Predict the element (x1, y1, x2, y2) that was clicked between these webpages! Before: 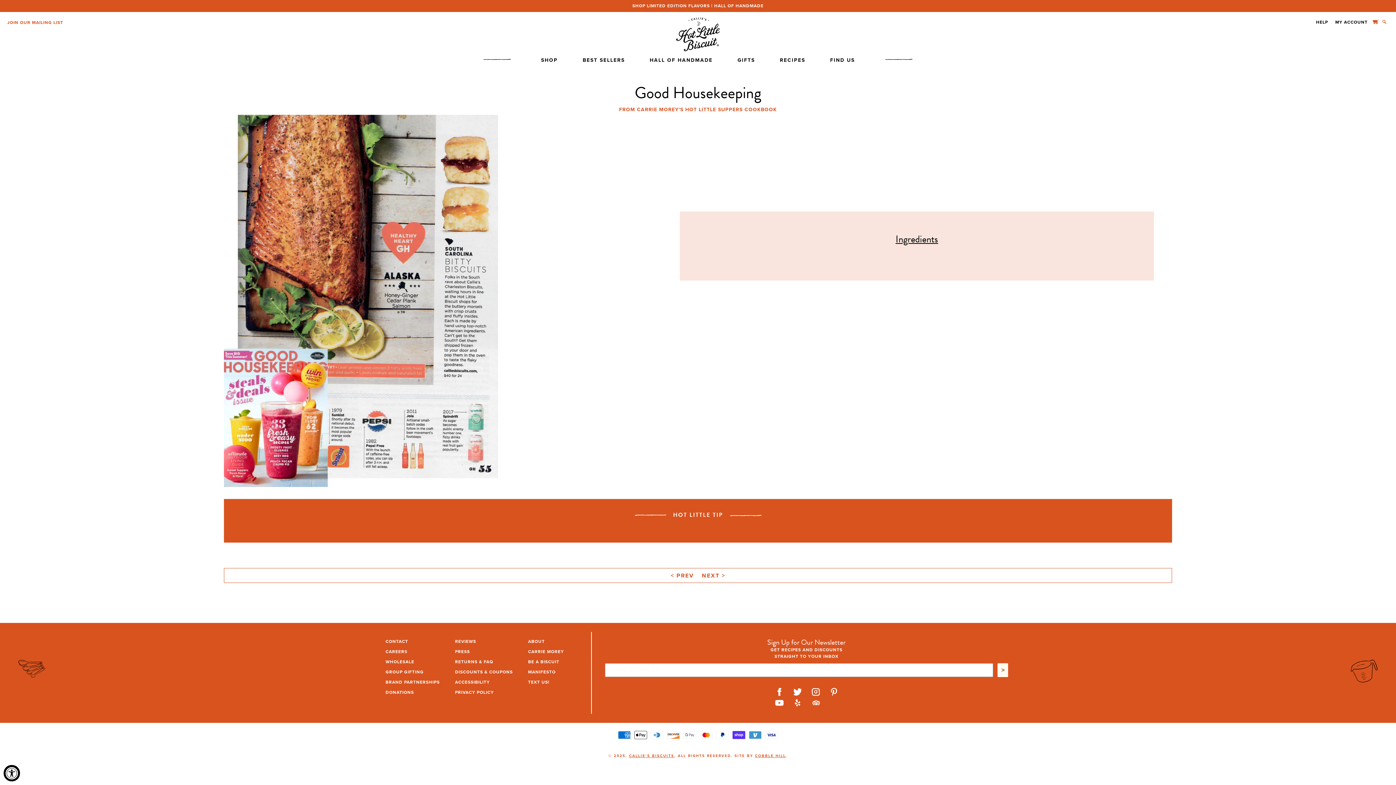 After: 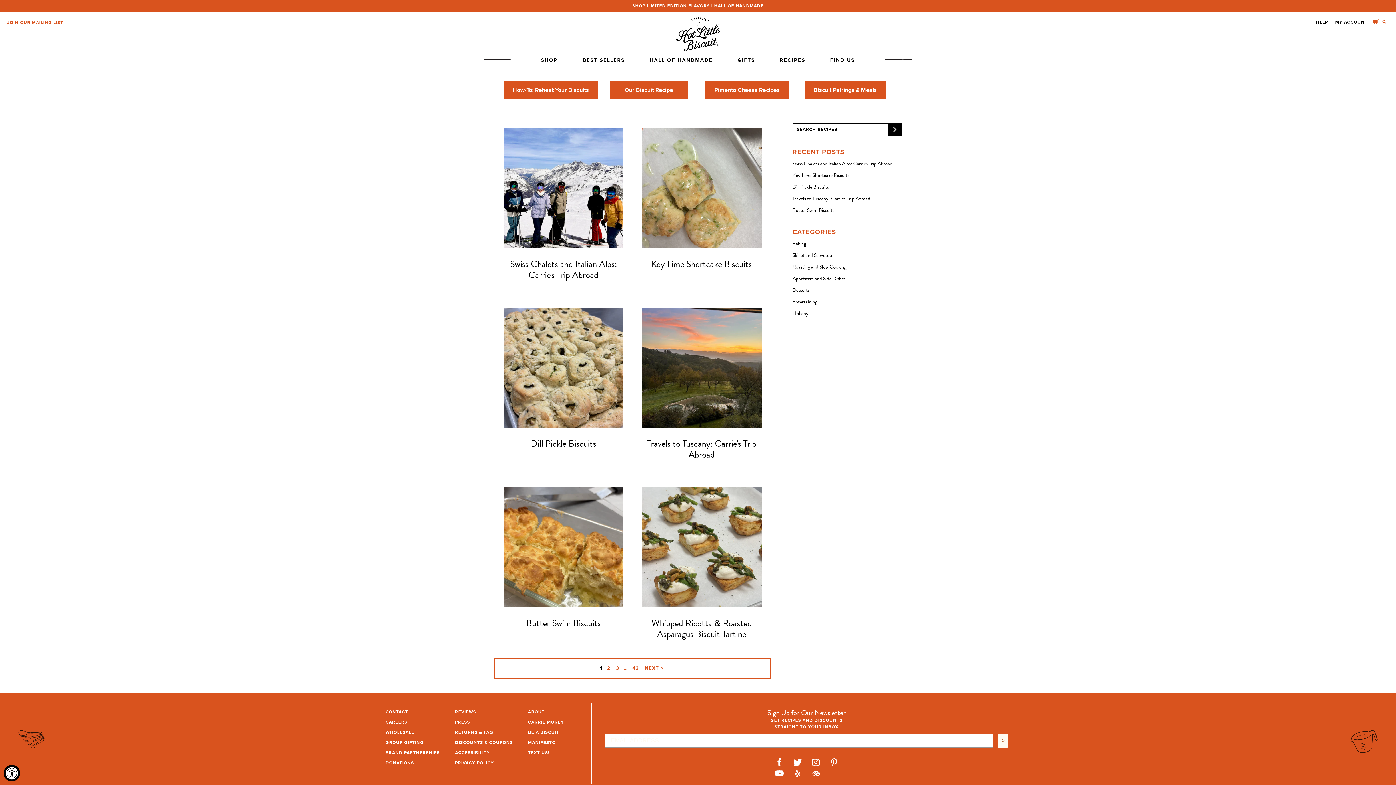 Action: bbox: (780, 57, 805, 63) label: RECIPES